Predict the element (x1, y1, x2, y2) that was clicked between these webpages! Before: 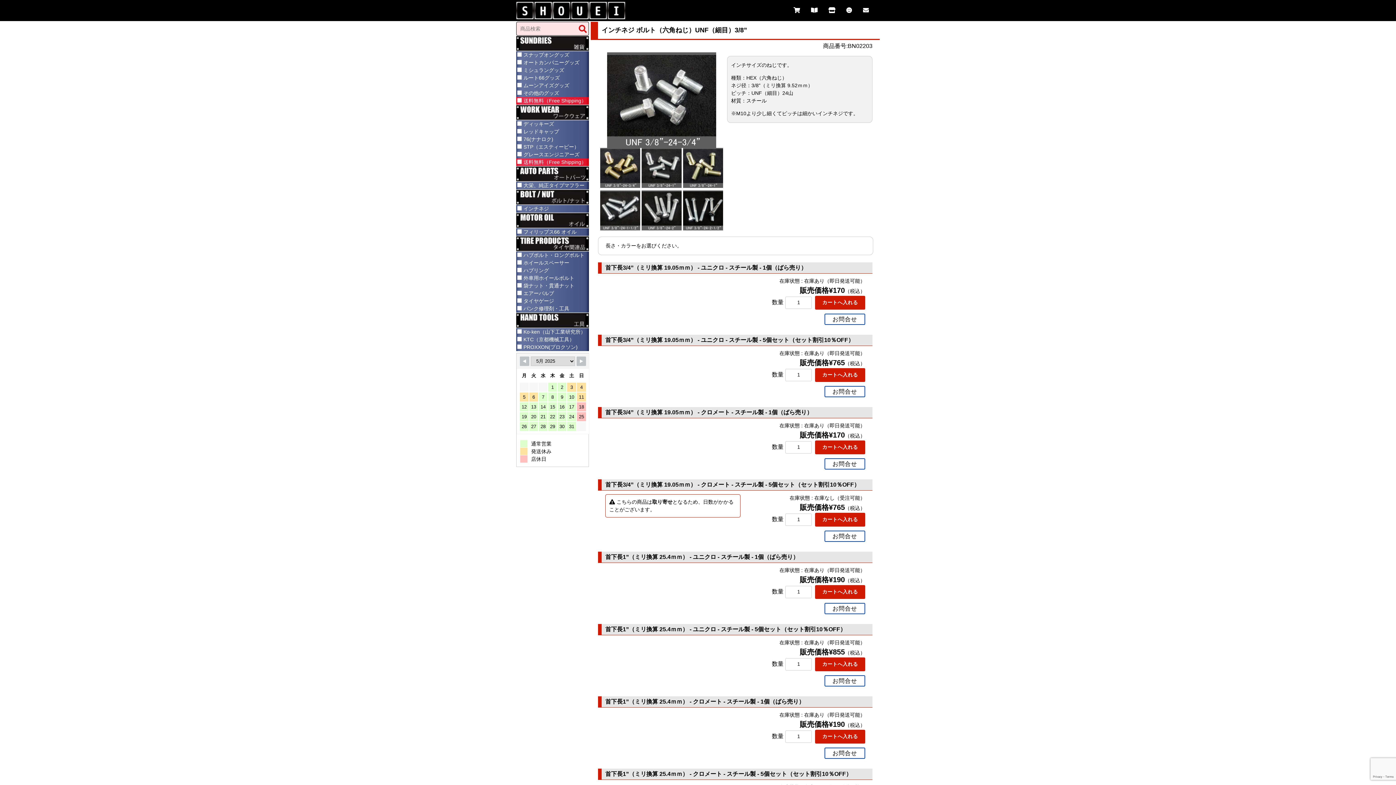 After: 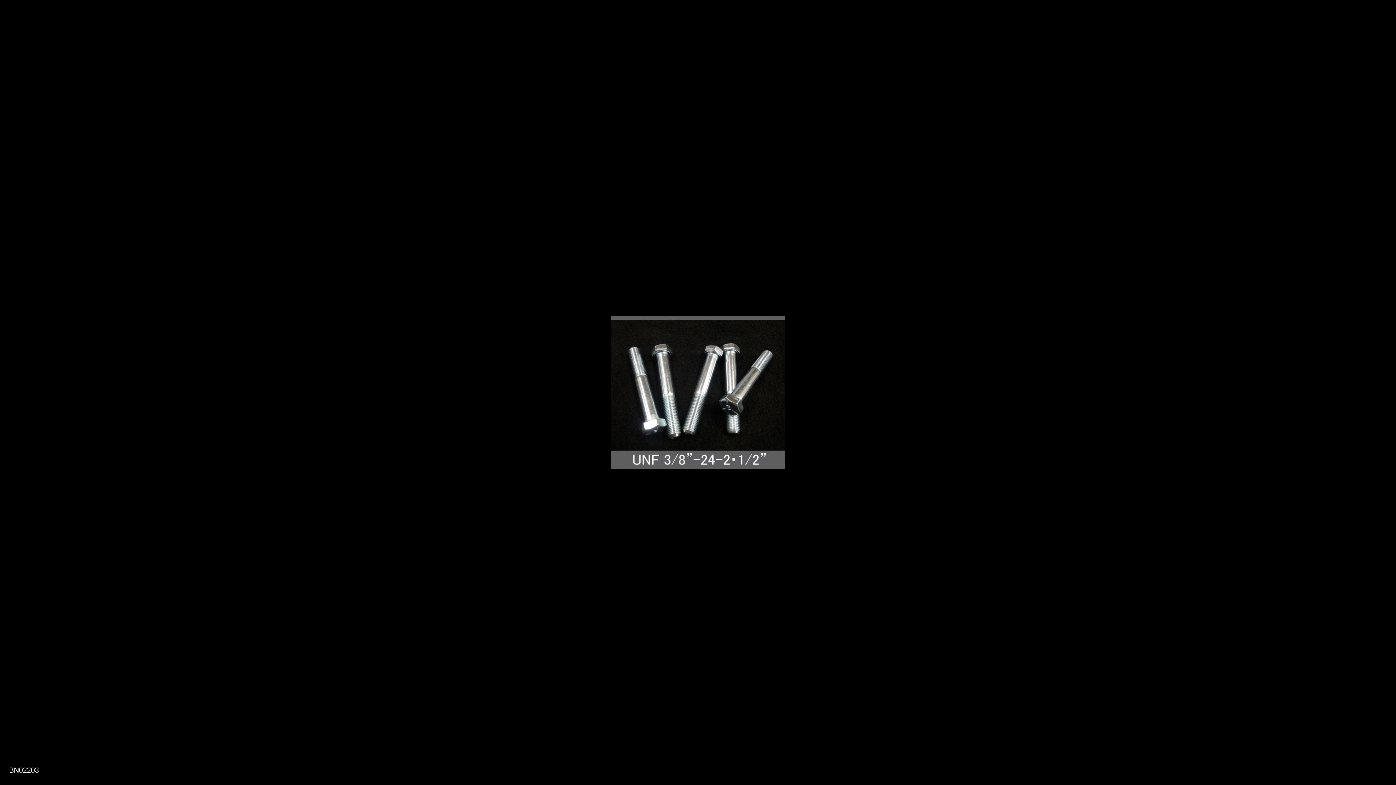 Action: bbox: (683, 225, 723, 231)